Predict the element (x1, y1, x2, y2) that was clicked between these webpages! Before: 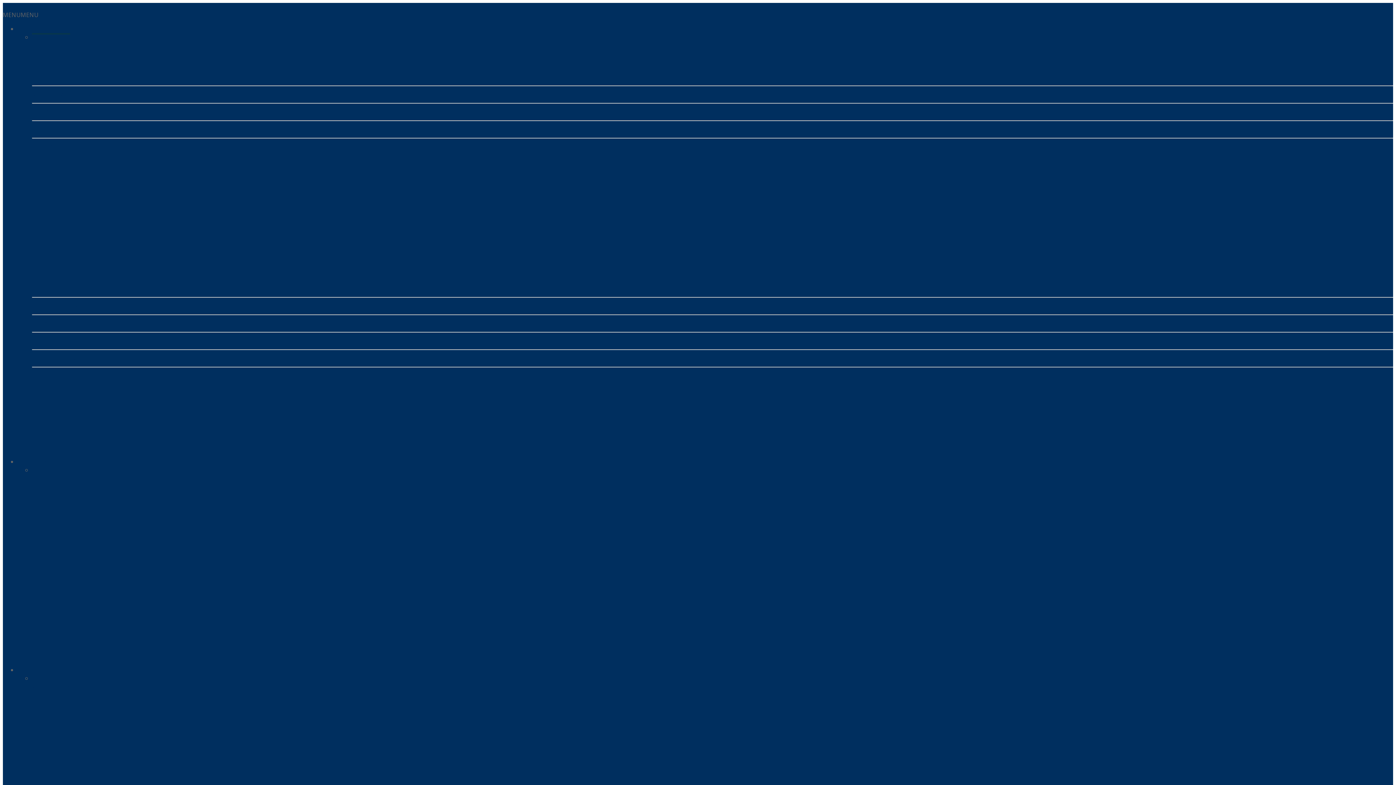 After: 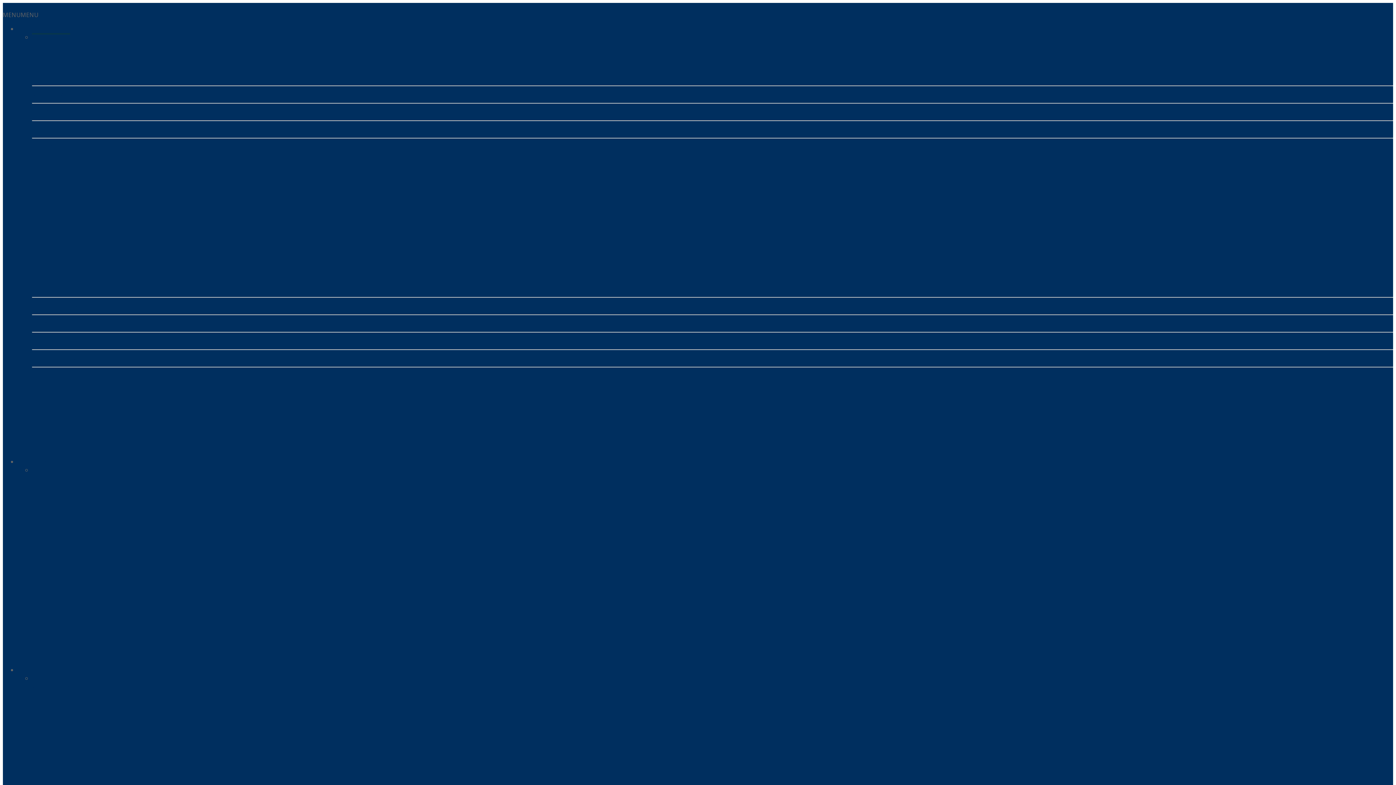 Action: bbox: (32, 354, 49, 362) label: Phone